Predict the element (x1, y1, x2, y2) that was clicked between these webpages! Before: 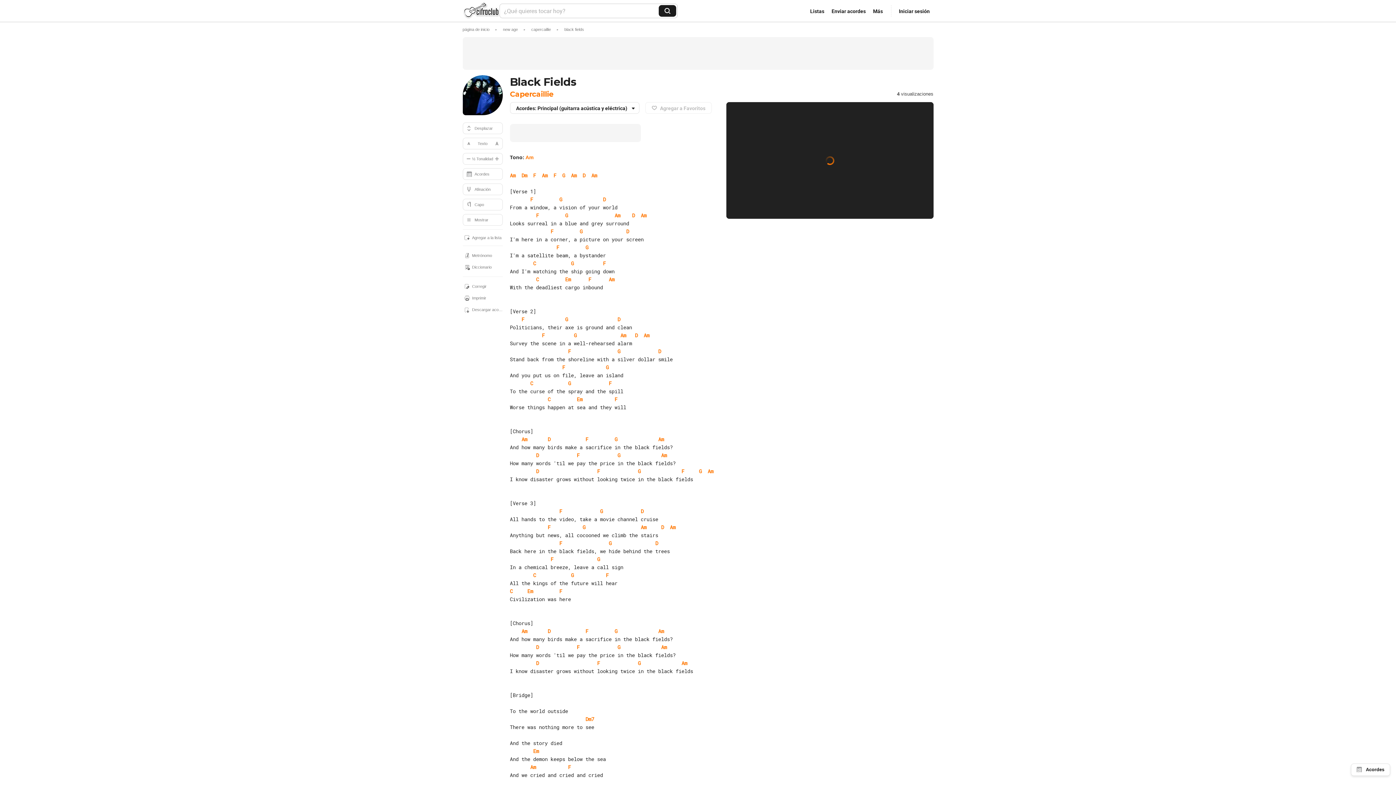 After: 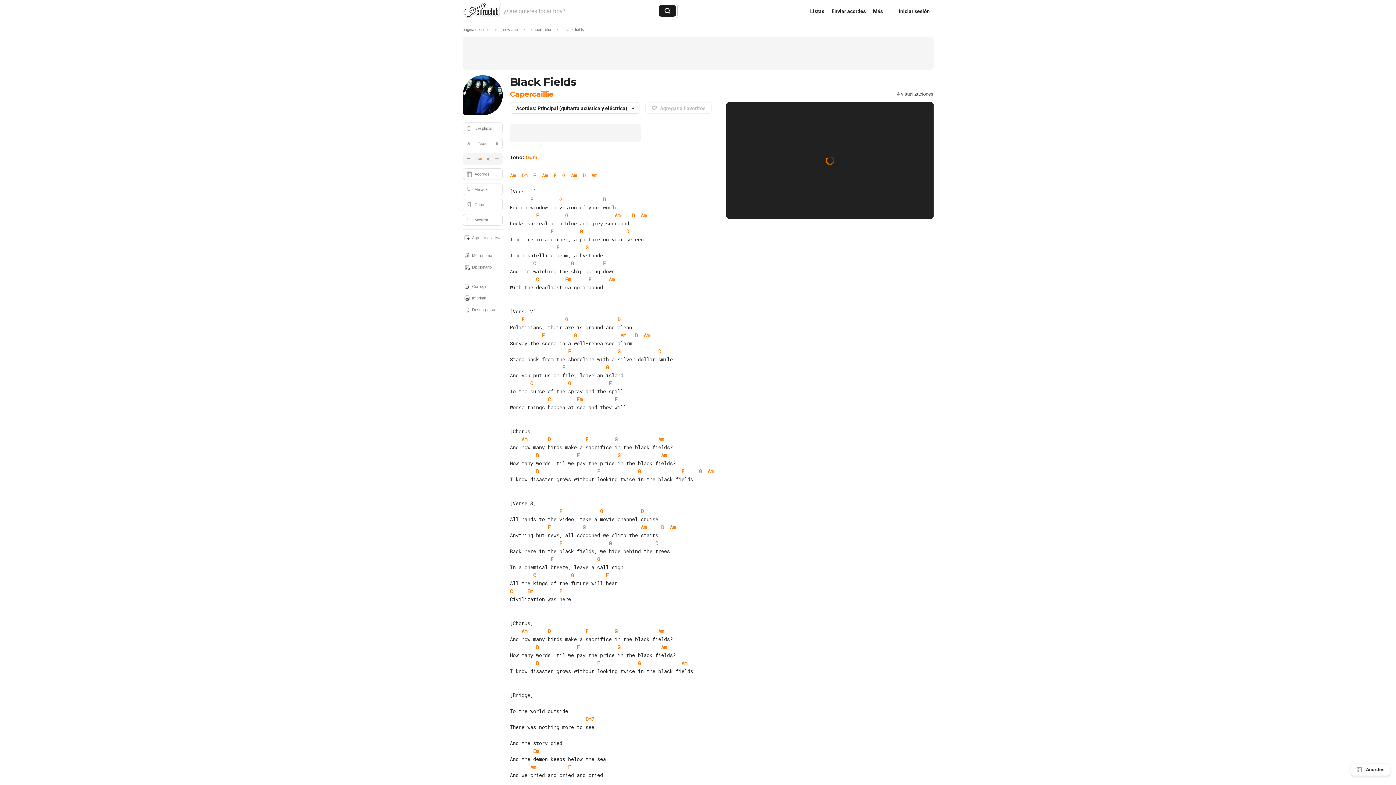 Action: bbox: (464, 154, 472, 162) label: -